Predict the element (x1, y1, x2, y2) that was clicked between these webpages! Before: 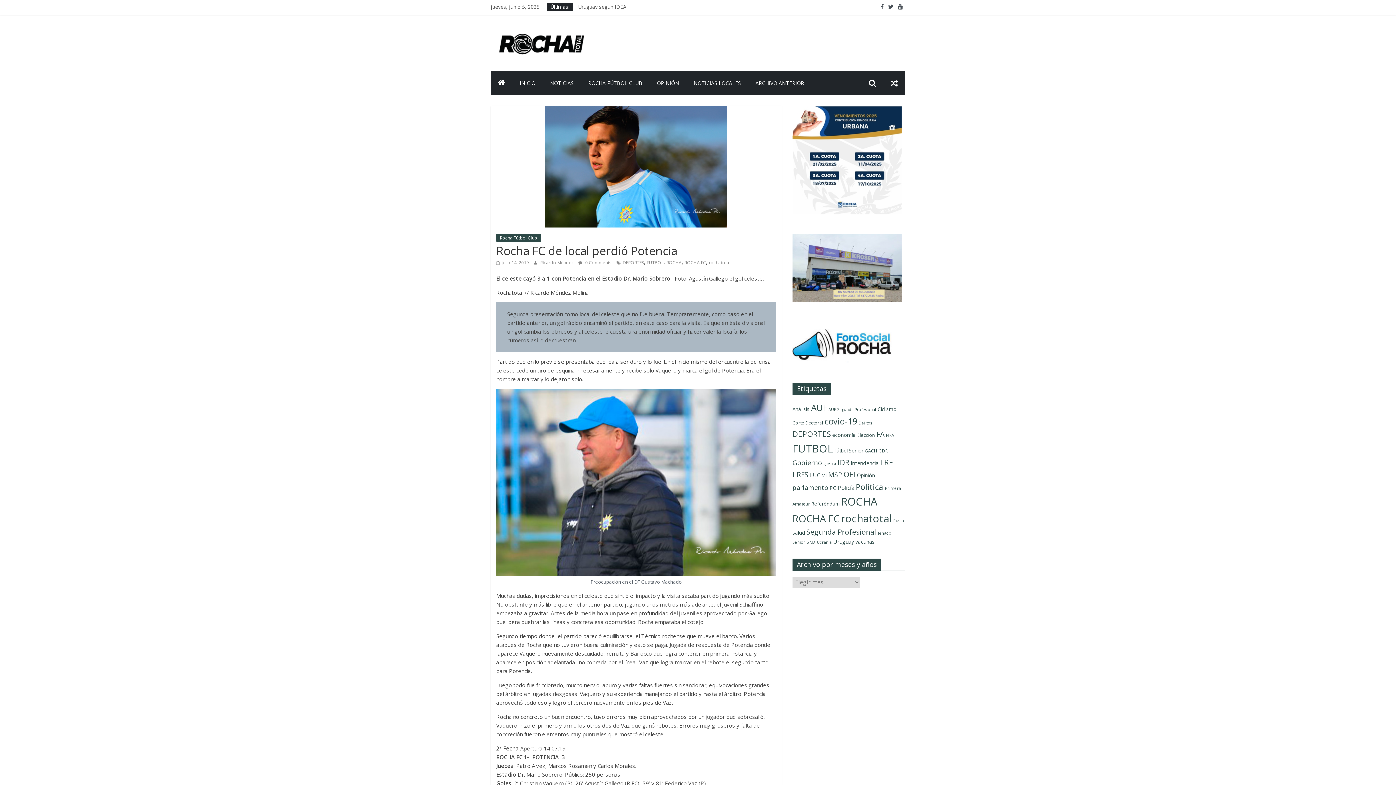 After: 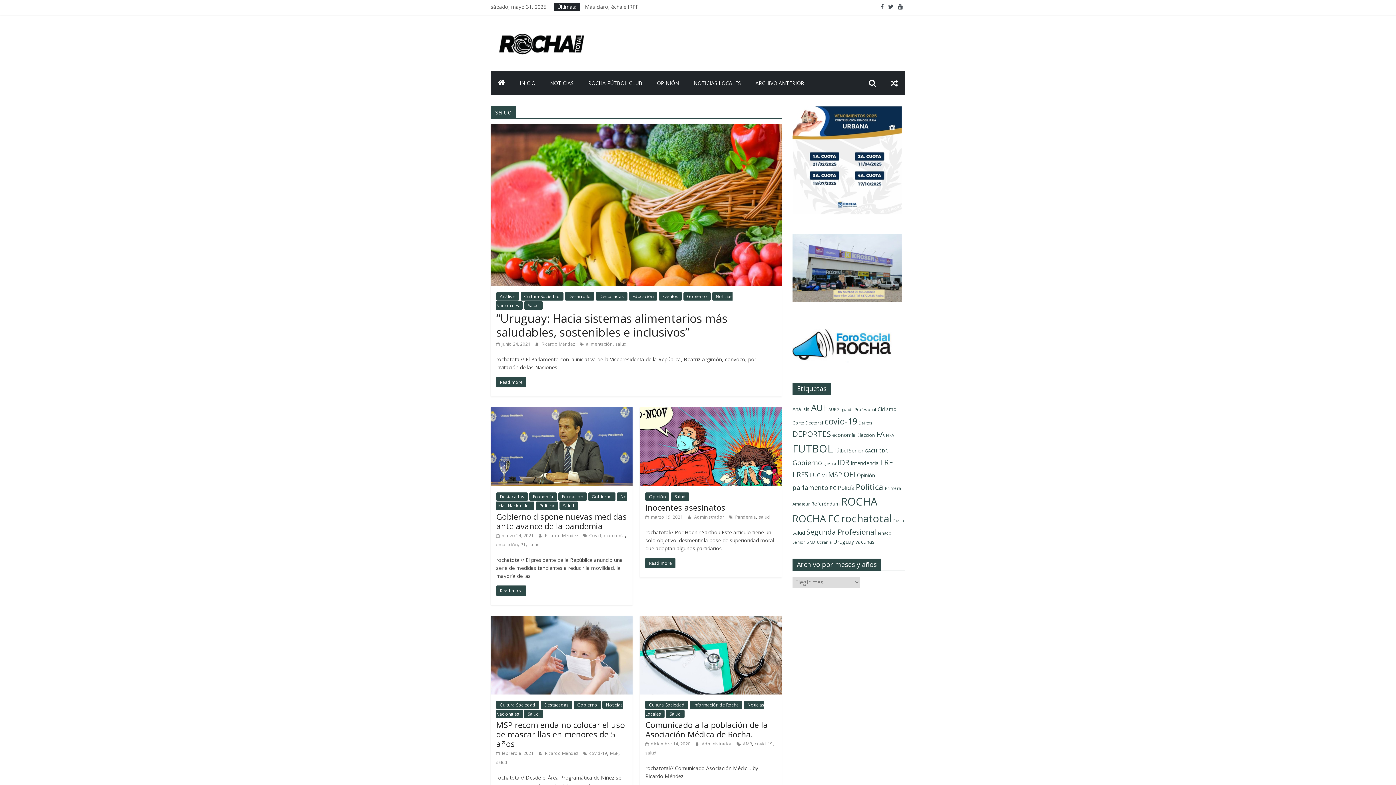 Action: label: salud (13 elementos) bbox: (792, 529, 805, 536)